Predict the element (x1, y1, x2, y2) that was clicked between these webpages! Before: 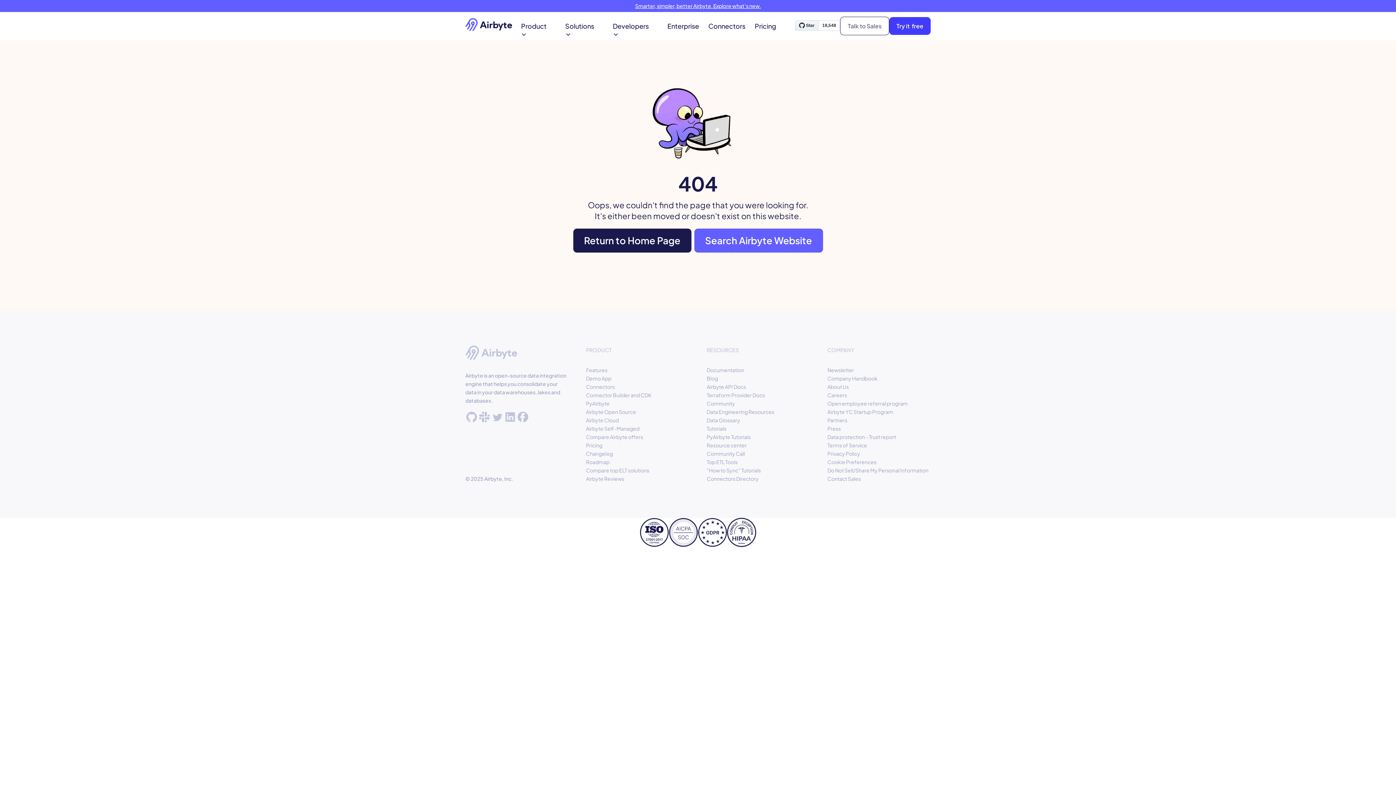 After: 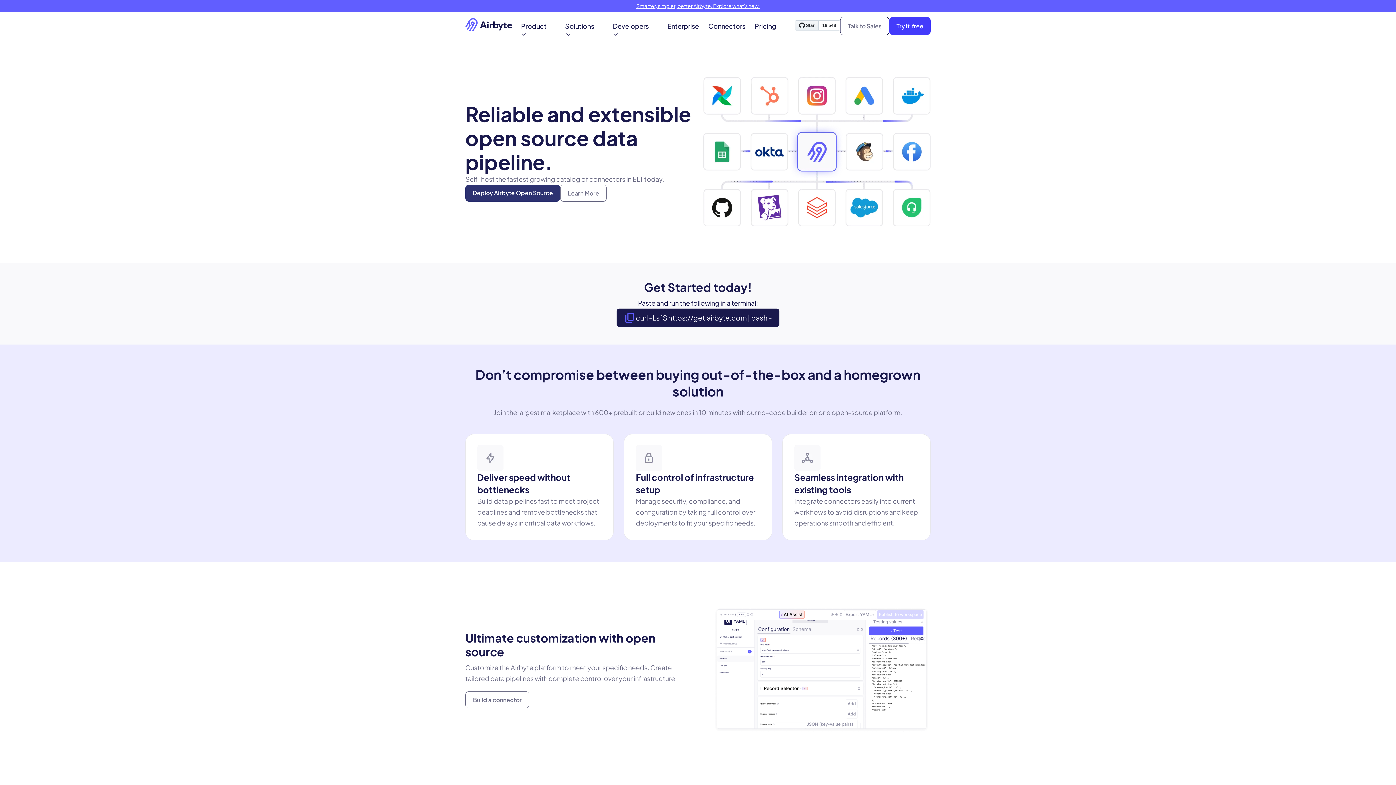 Action: bbox: (586, 408, 689, 416) label: Airbyte Open Source